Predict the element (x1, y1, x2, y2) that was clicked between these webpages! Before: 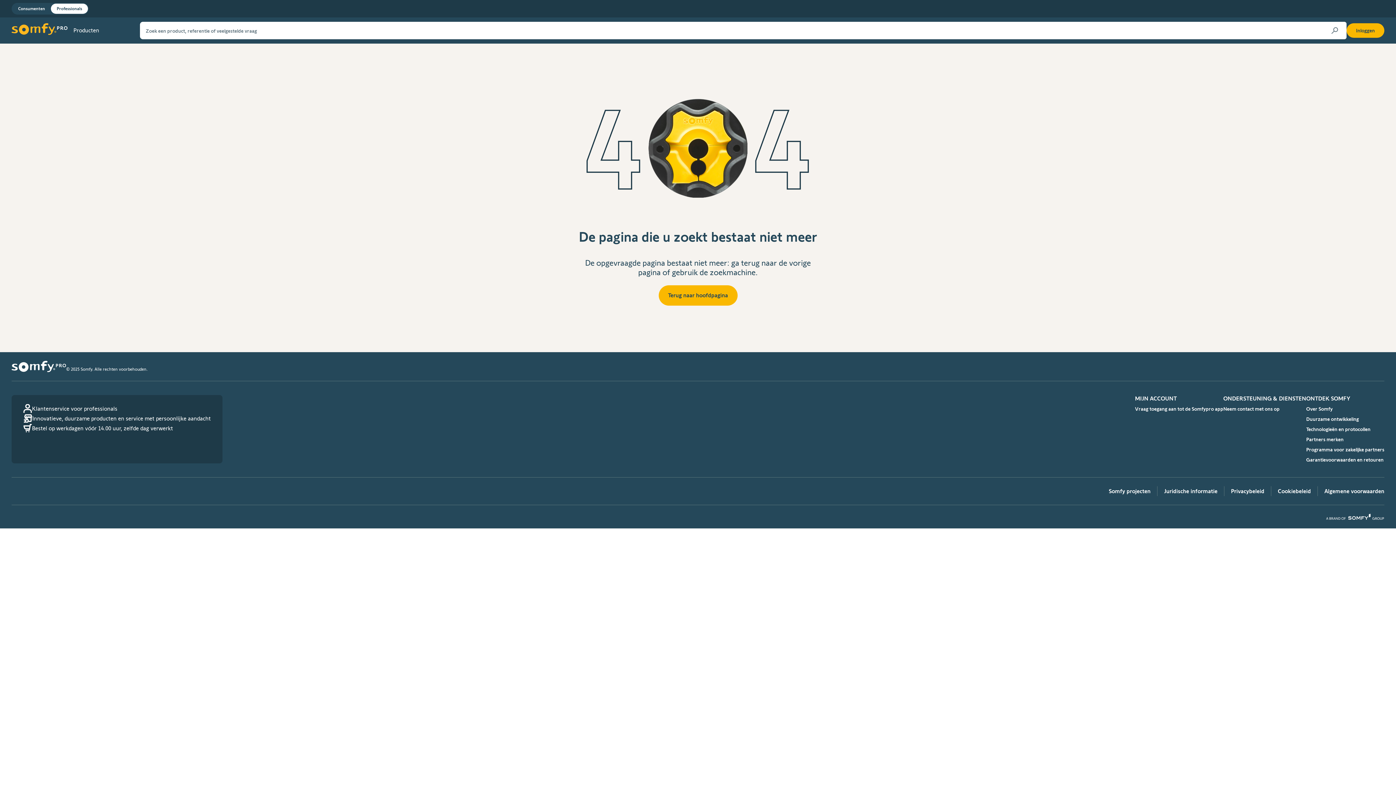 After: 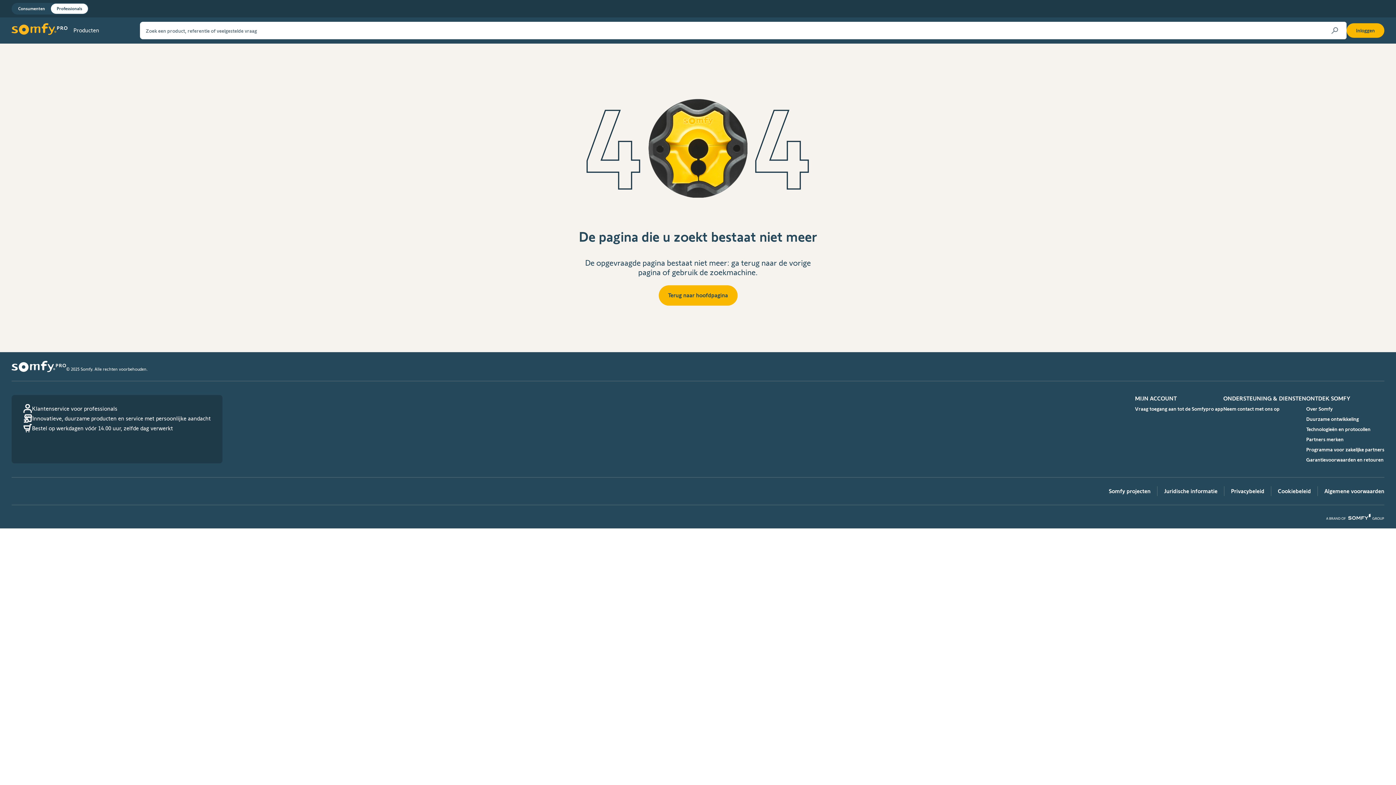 Action: bbox: (1306, 456, 1384, 463) label: Garantievoorwaarden en retouren